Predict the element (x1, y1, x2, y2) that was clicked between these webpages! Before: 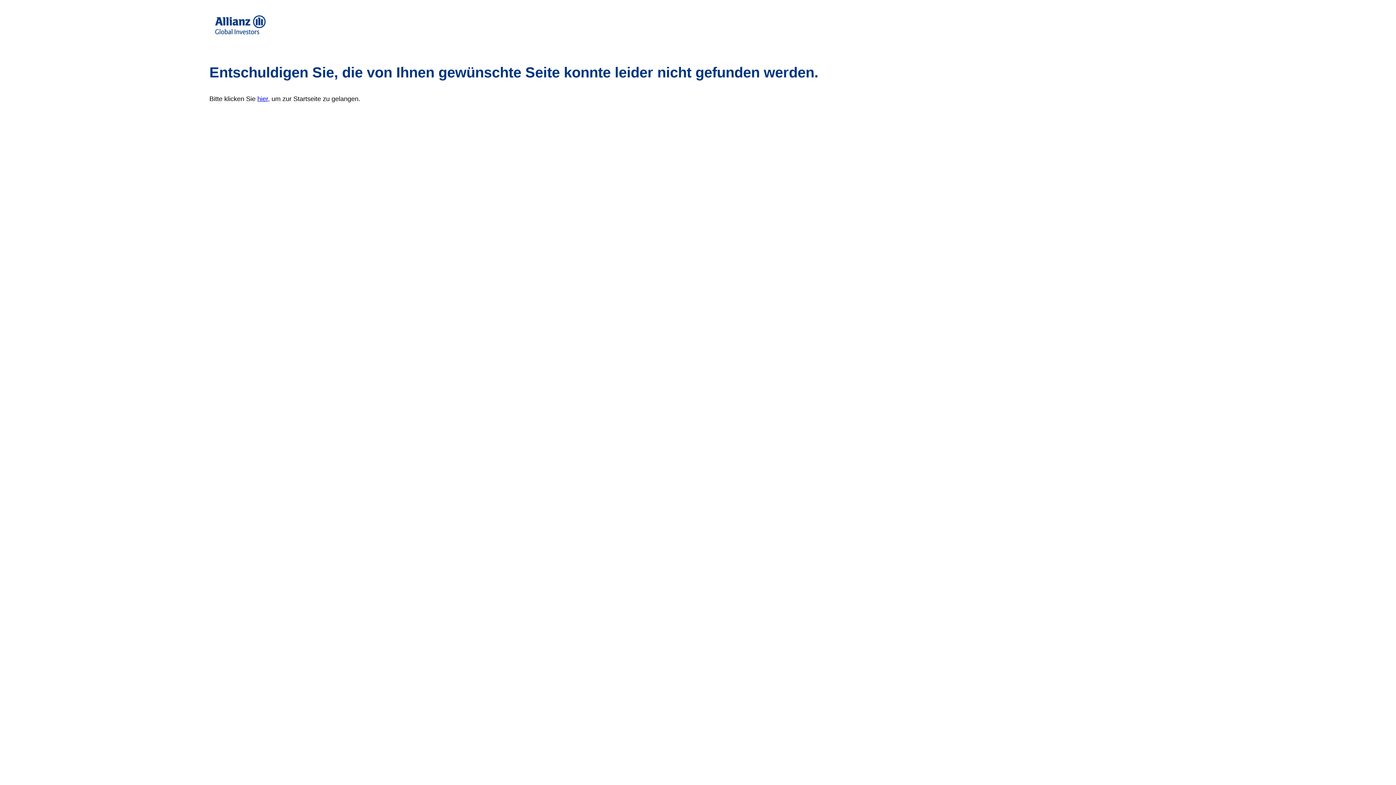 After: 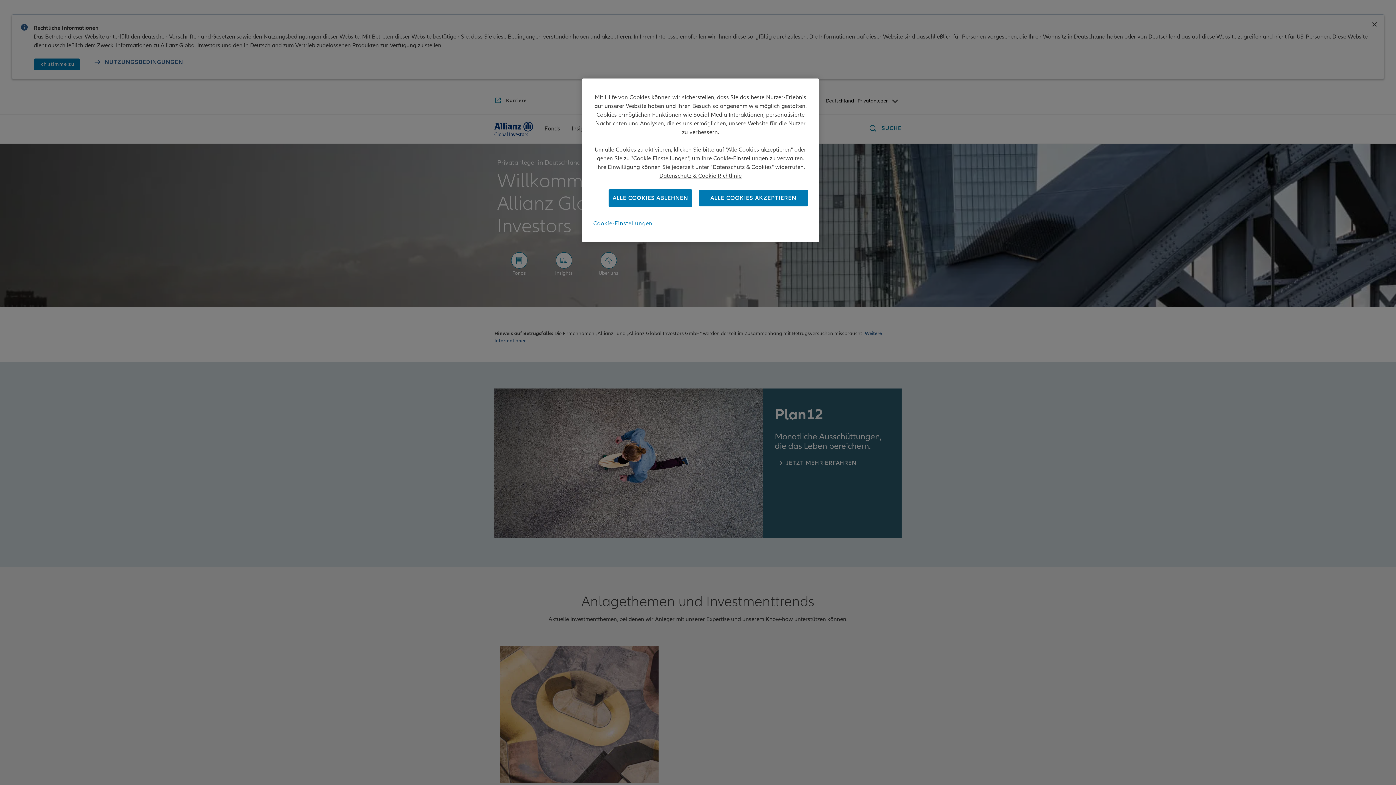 Action: bbox: (257, 95, 268, 102) label: hier